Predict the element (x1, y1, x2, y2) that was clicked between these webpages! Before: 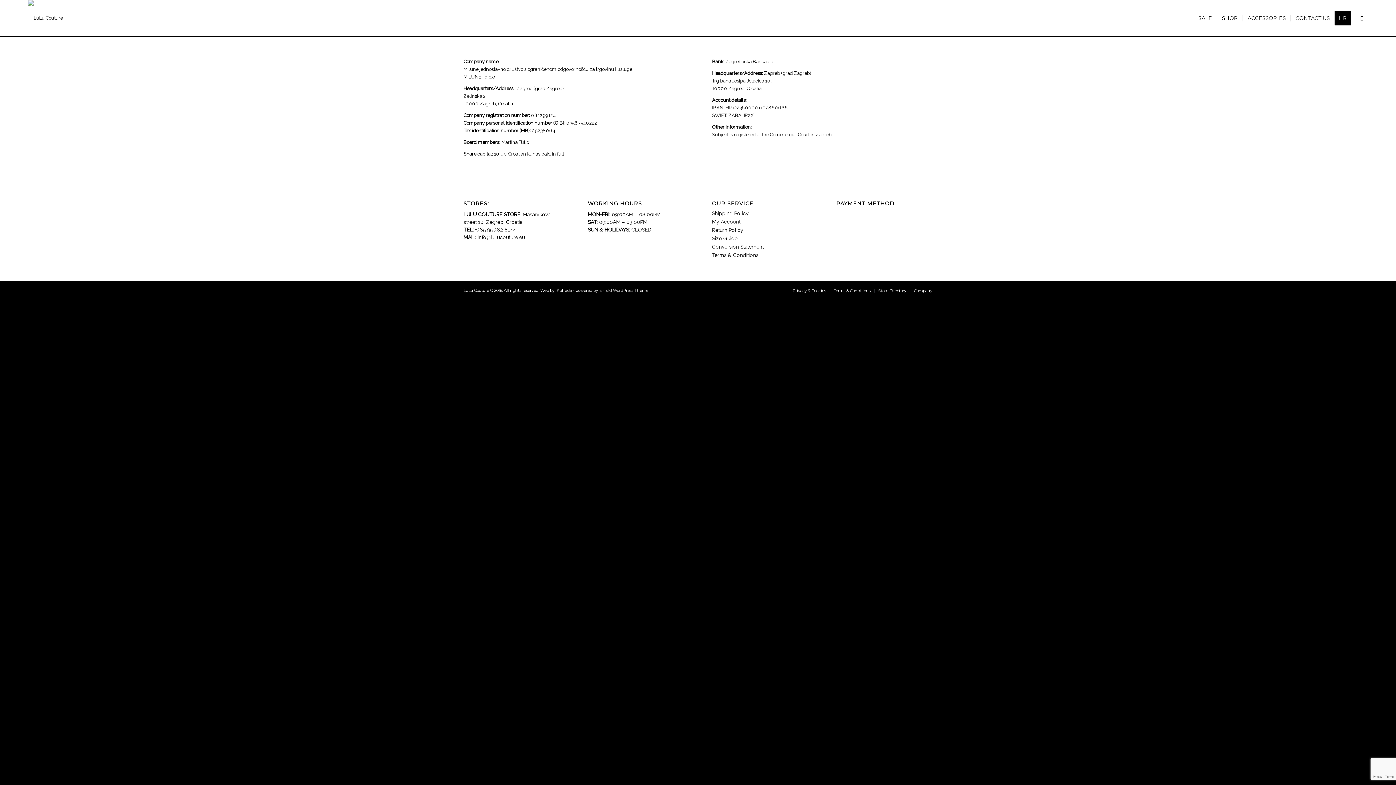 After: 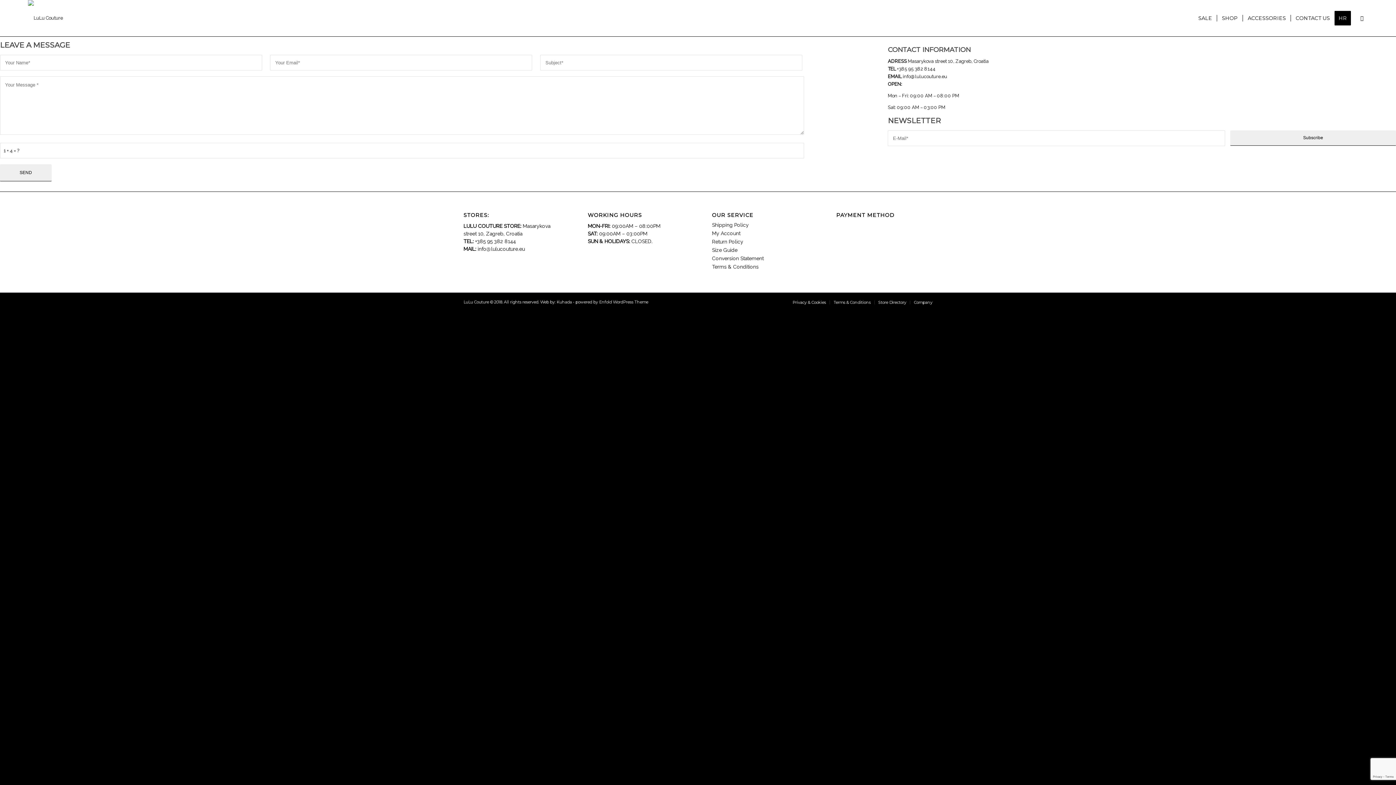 Action: bbox: (1290, 0, 1334, 36) label: CONTACT US